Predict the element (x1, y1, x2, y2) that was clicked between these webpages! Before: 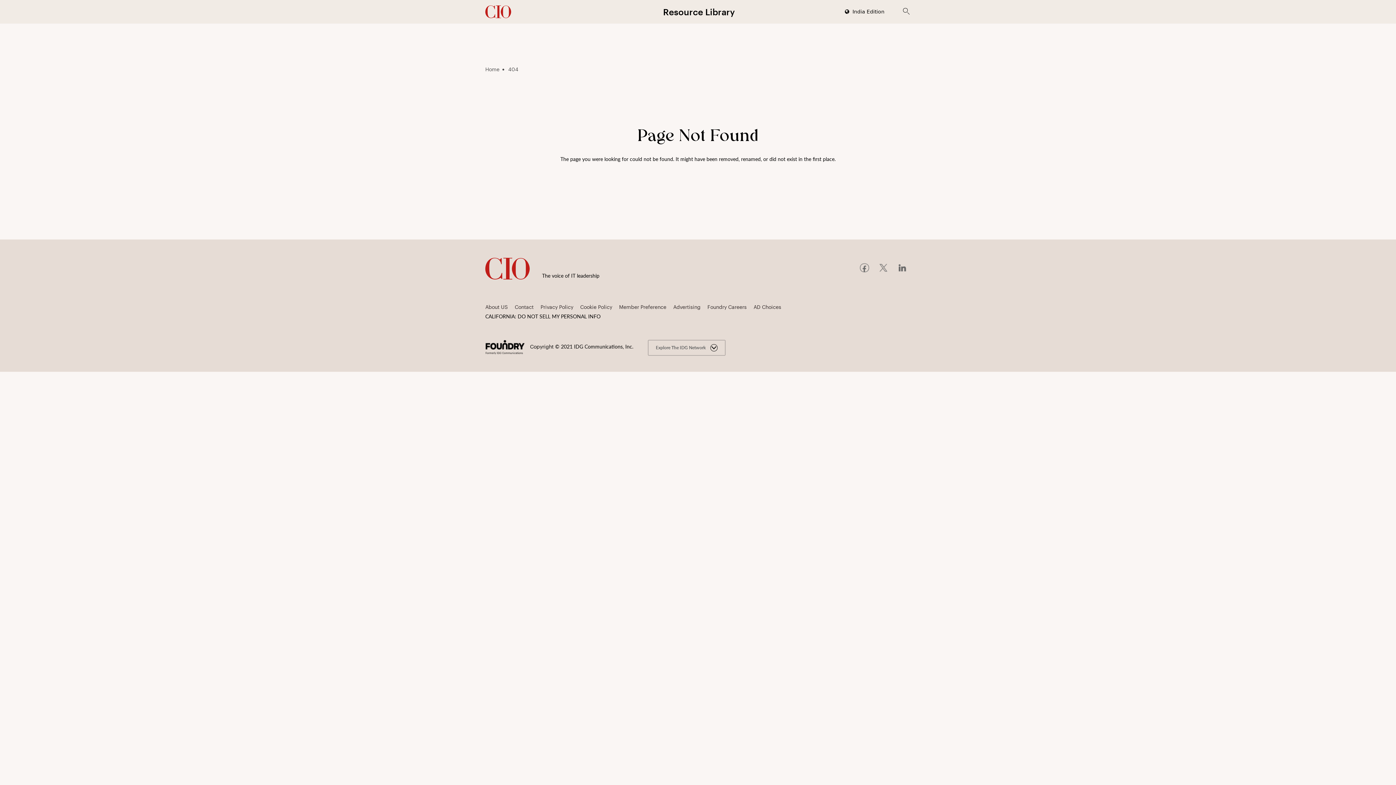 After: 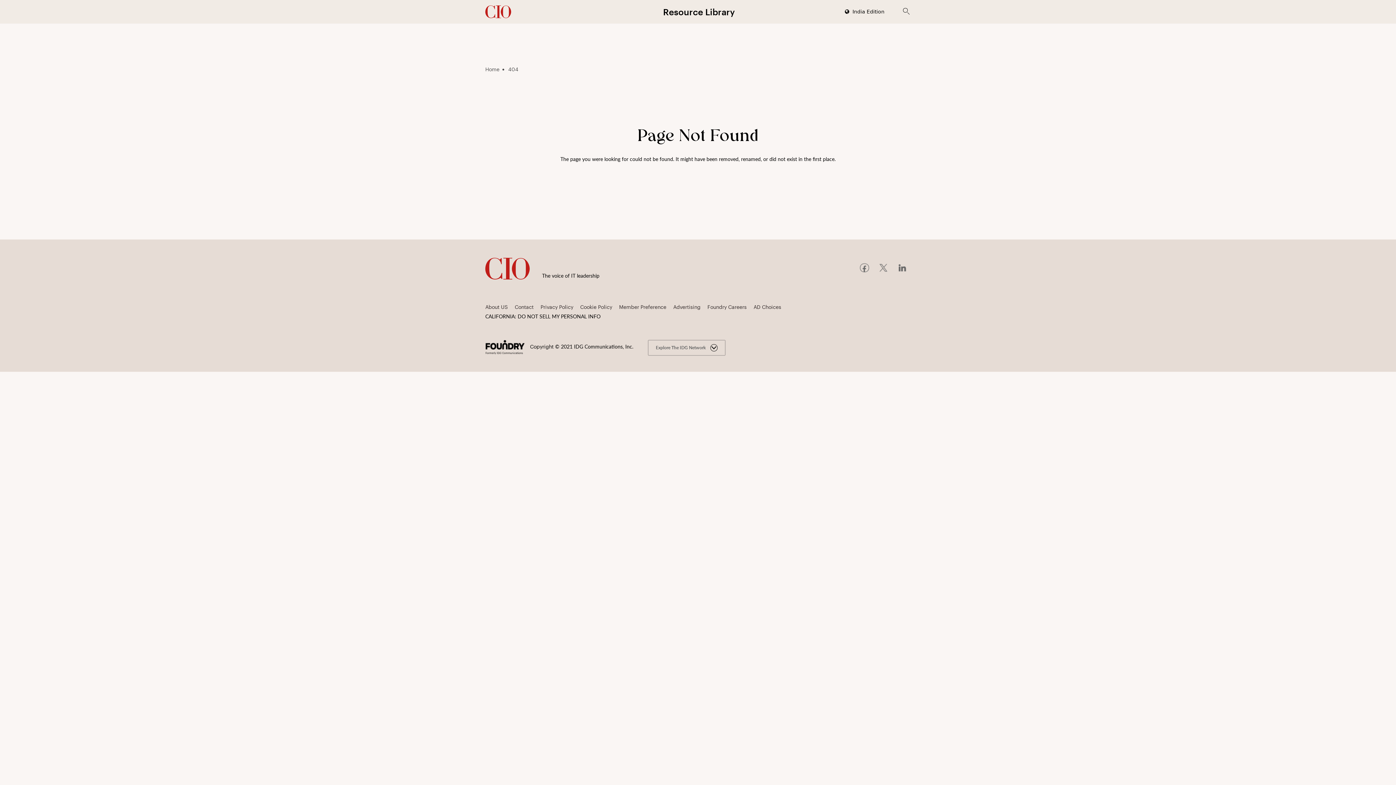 Action: label: Advertising bbox: (673, 303, 700, 310)